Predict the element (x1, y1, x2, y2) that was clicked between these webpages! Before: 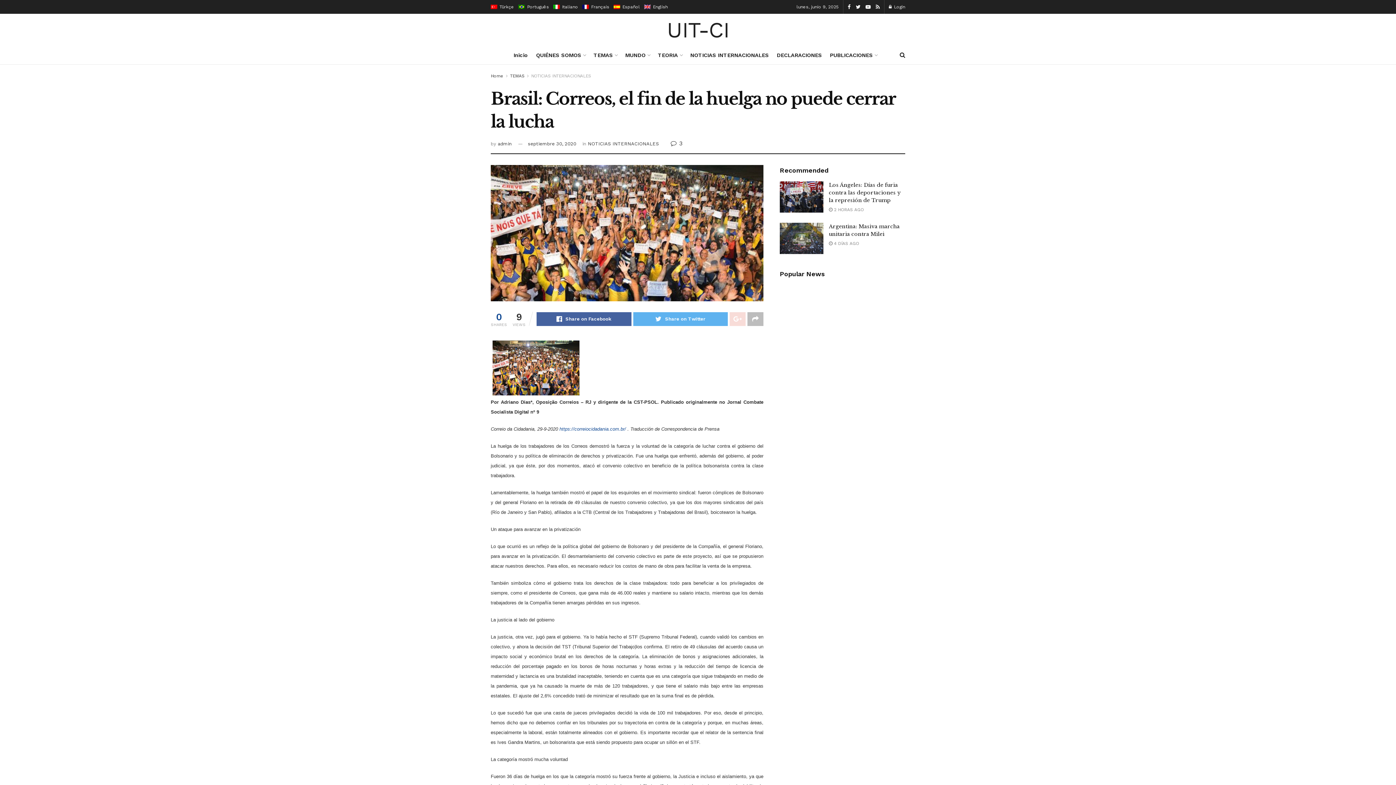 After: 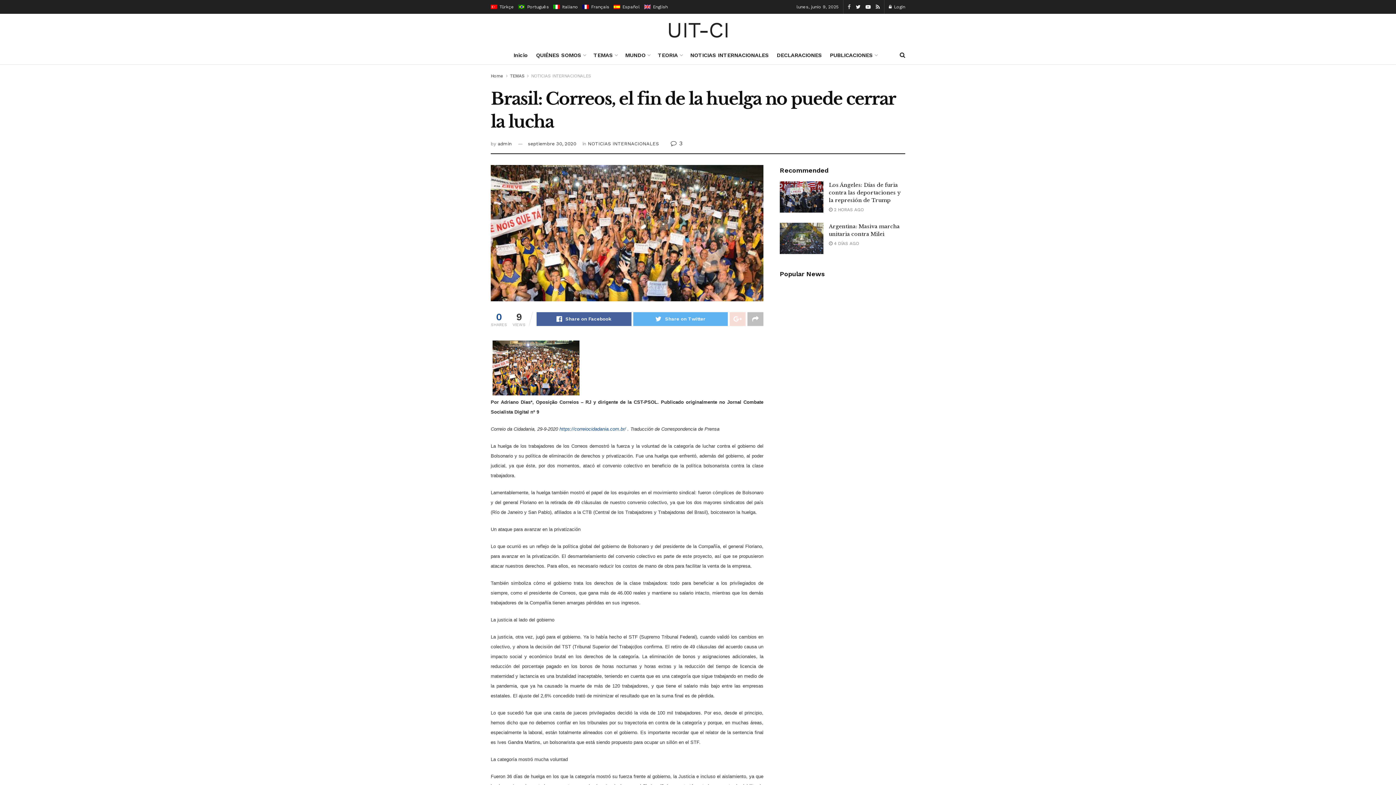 Action: bbox: (848, 0, 850, 14)